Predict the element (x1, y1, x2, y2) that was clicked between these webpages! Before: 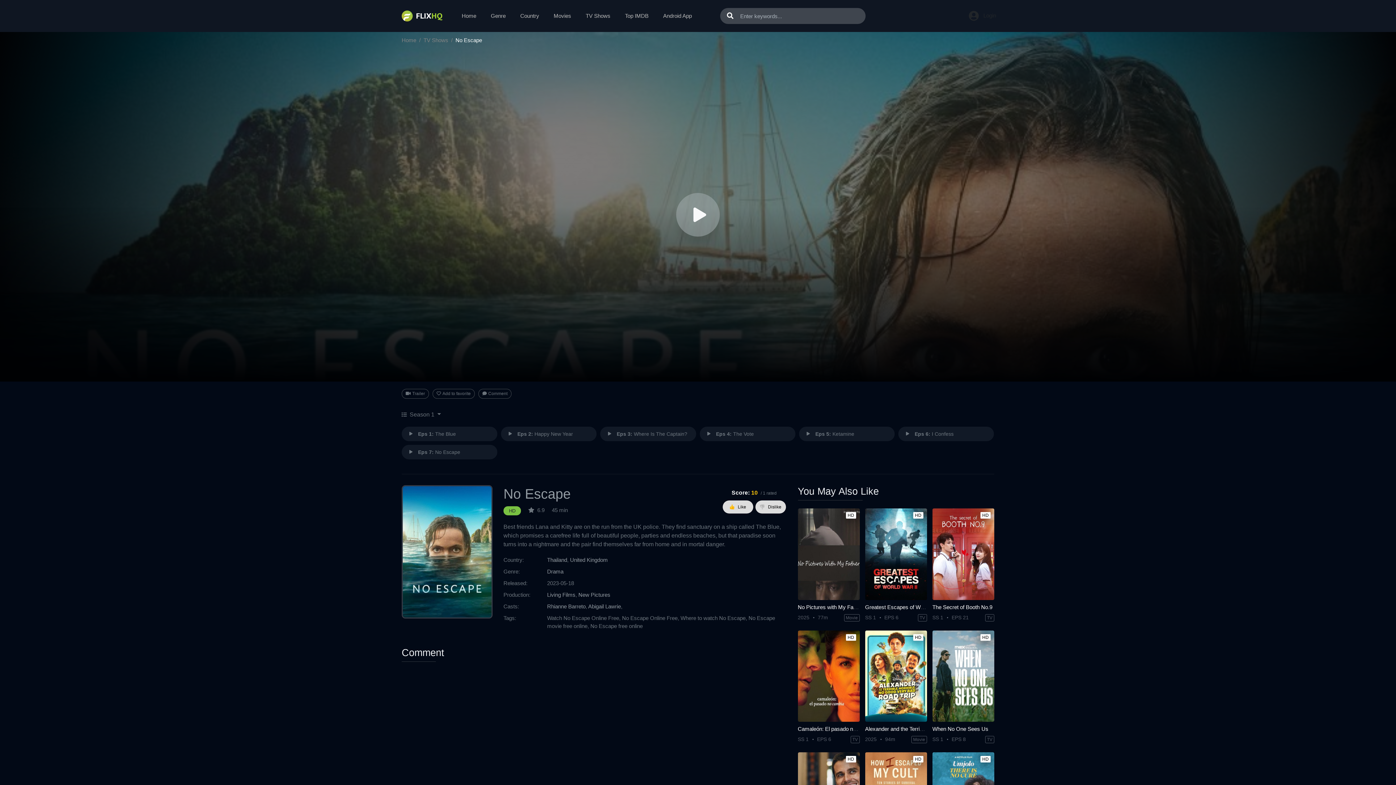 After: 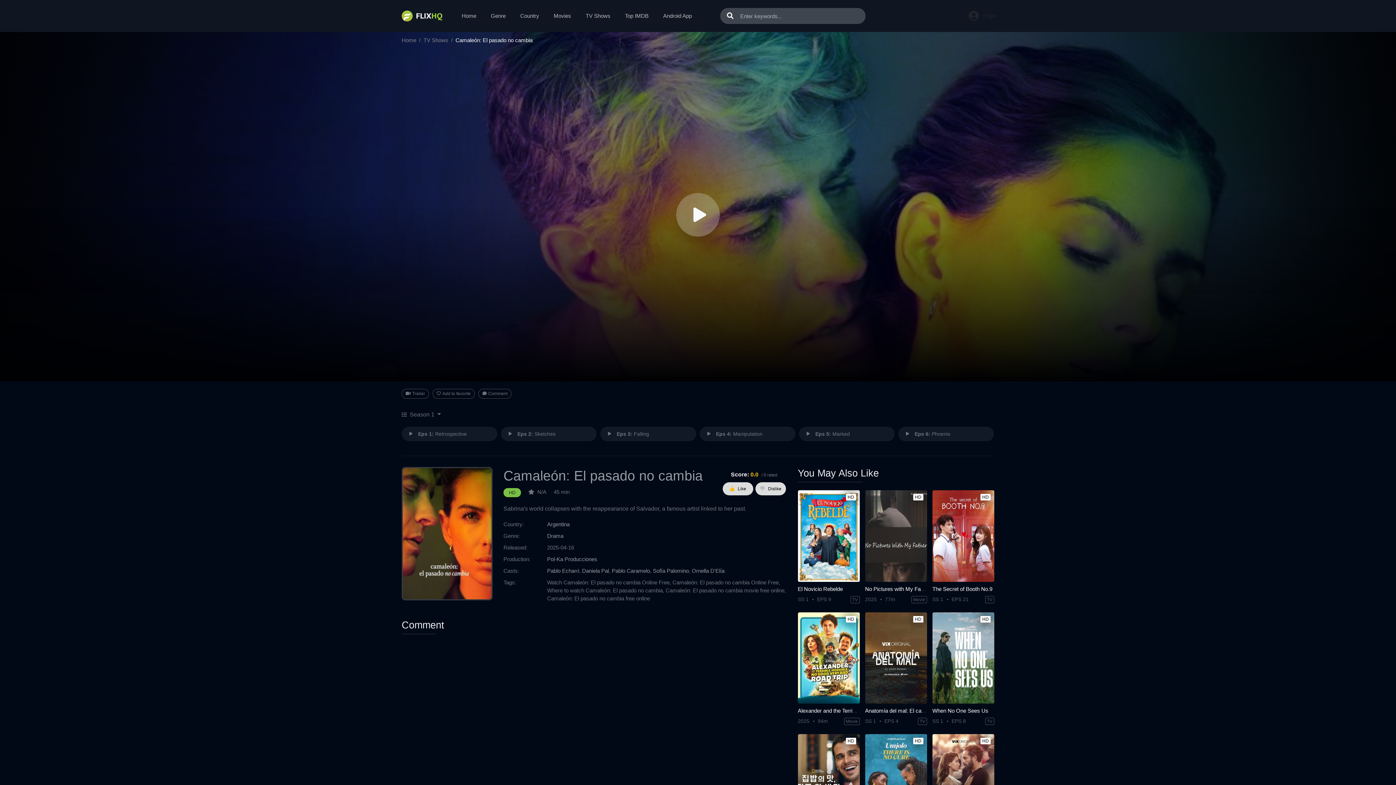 Action: label: Camaleón: El pasado no cambia bbox: (798, 726, 875, 732)